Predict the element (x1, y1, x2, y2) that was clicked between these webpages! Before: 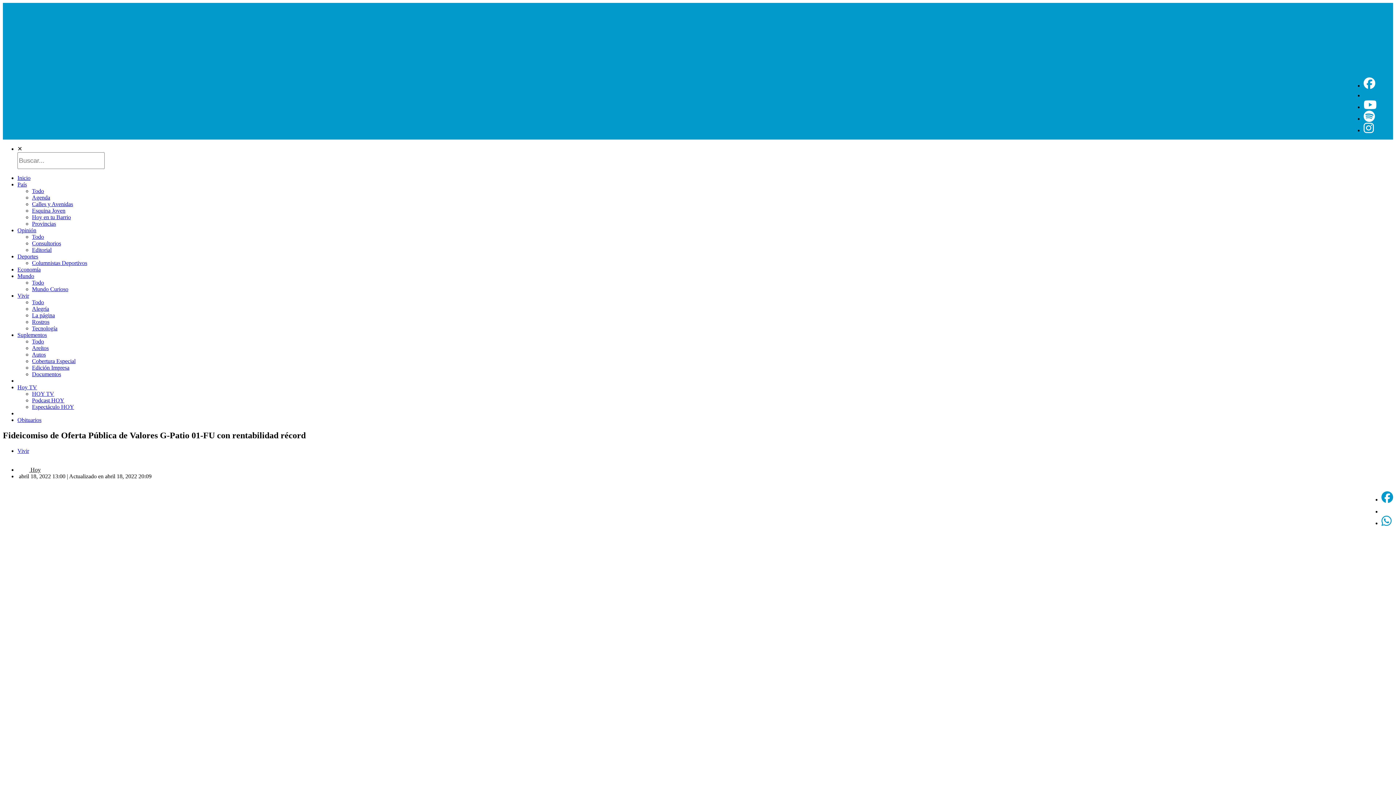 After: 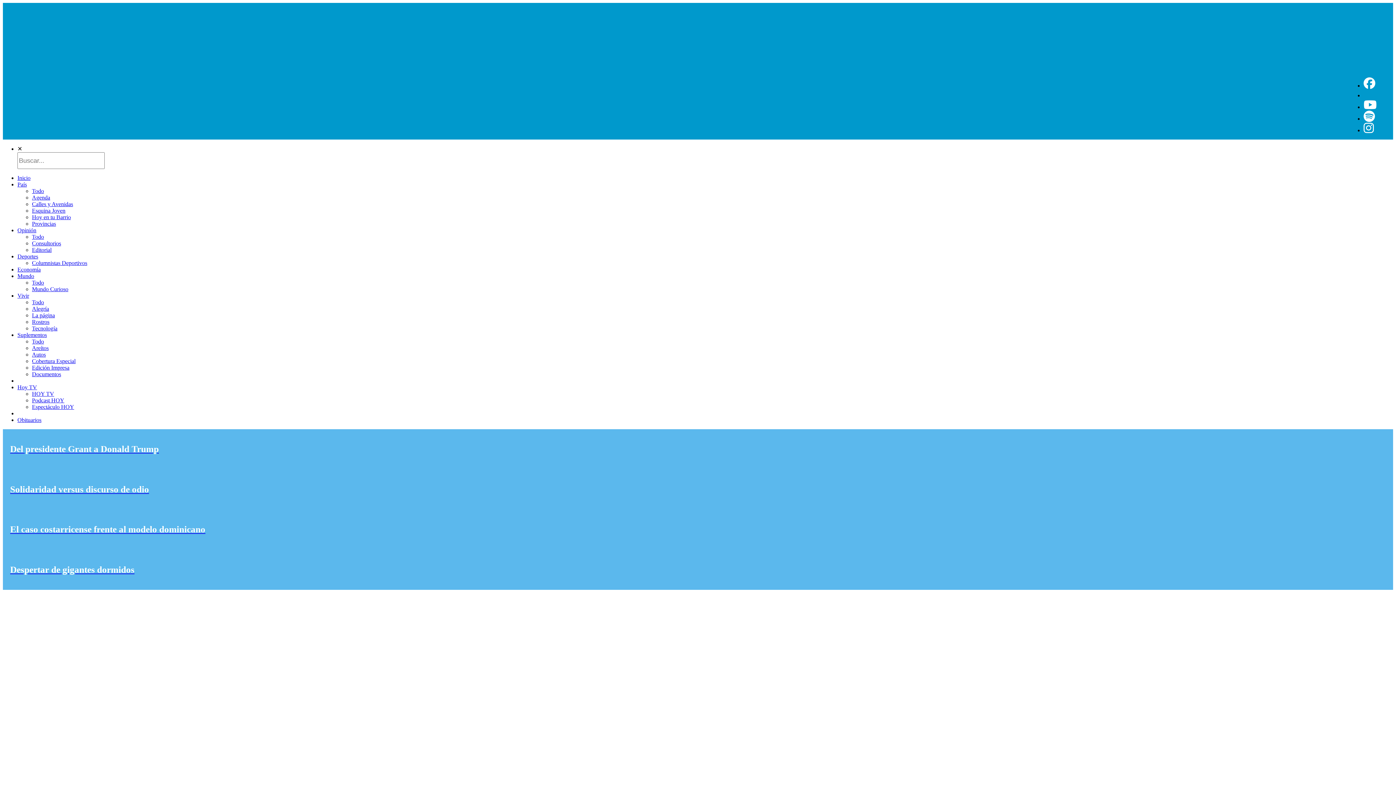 Action: bbox: (32, 233, 44, 240) label: Todo